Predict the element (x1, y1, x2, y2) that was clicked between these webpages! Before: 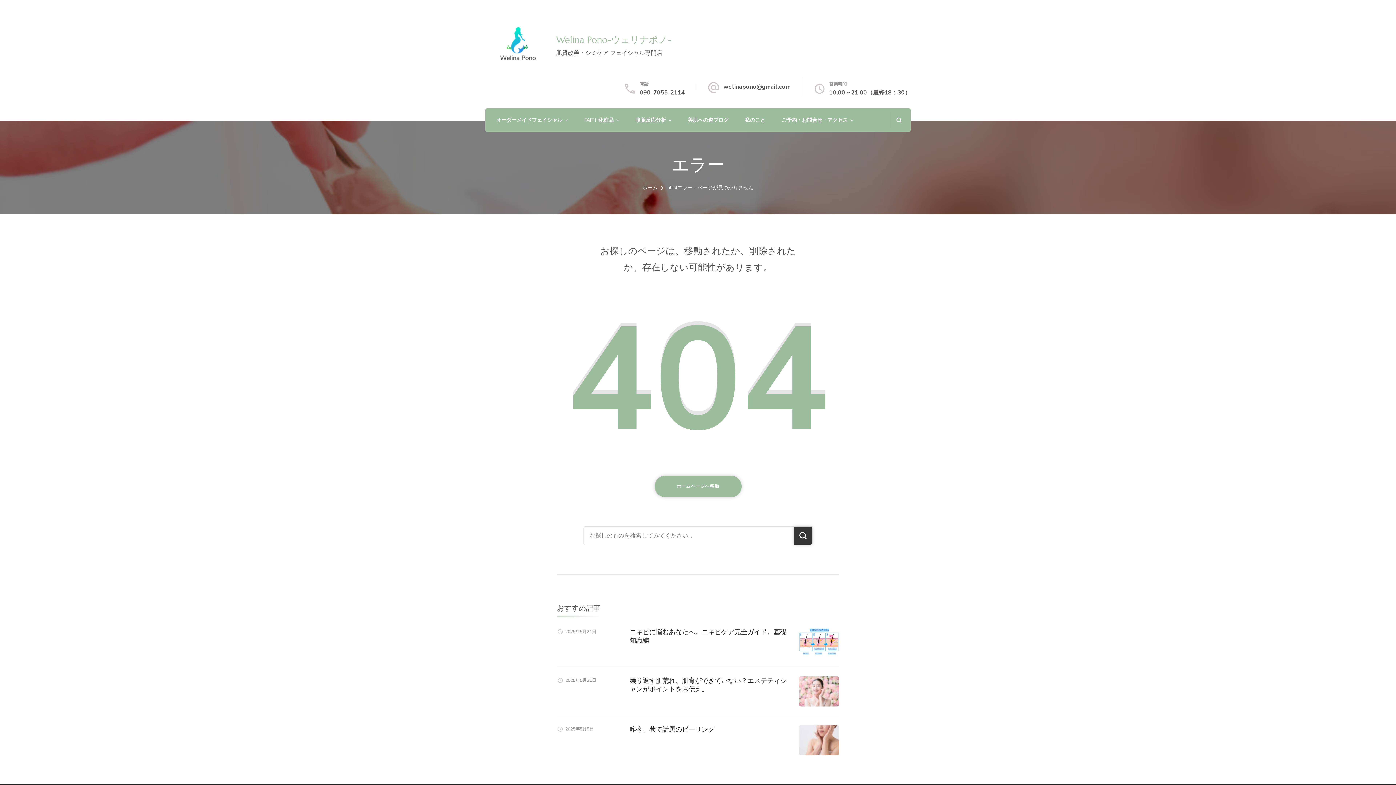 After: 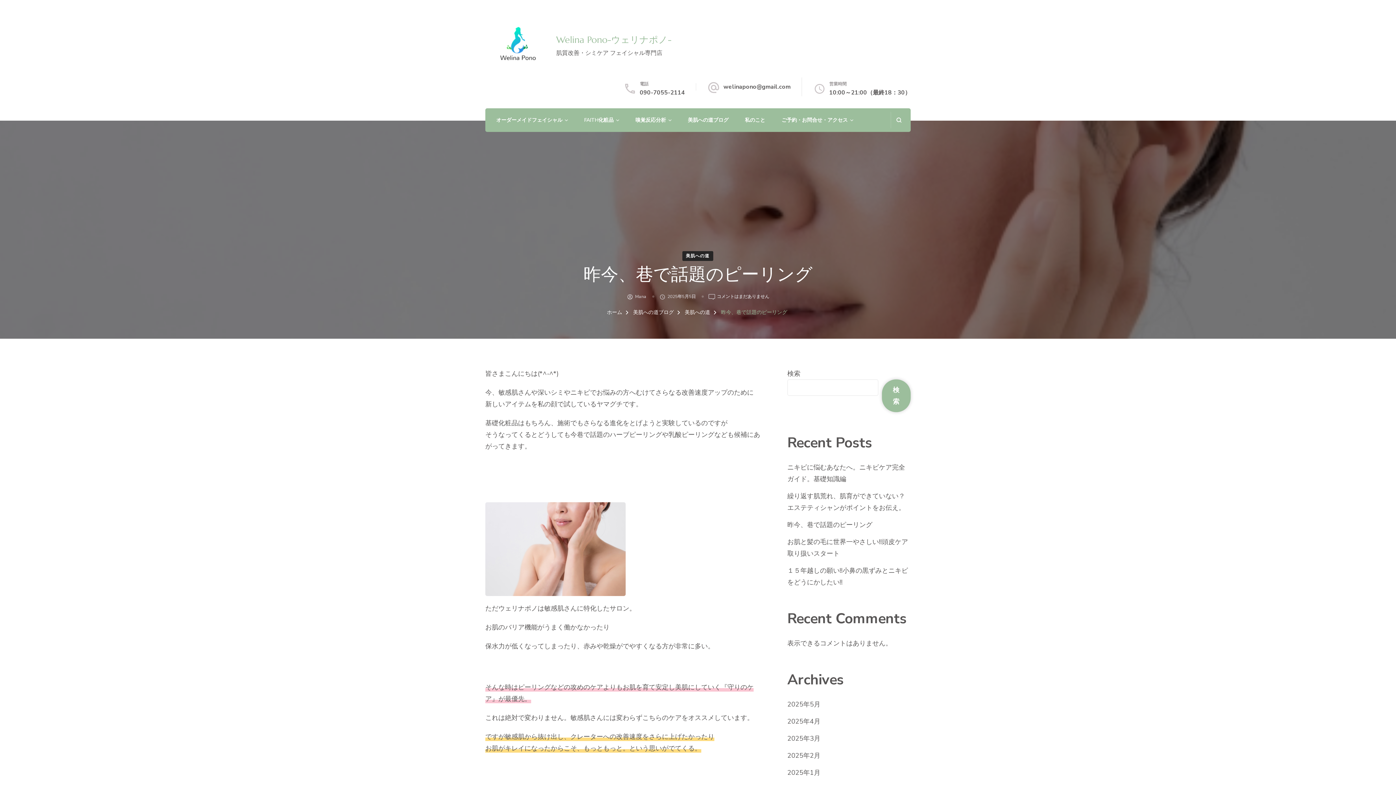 Action: label: 2025年5月5日 bbox: (565, 725, 593, 733)